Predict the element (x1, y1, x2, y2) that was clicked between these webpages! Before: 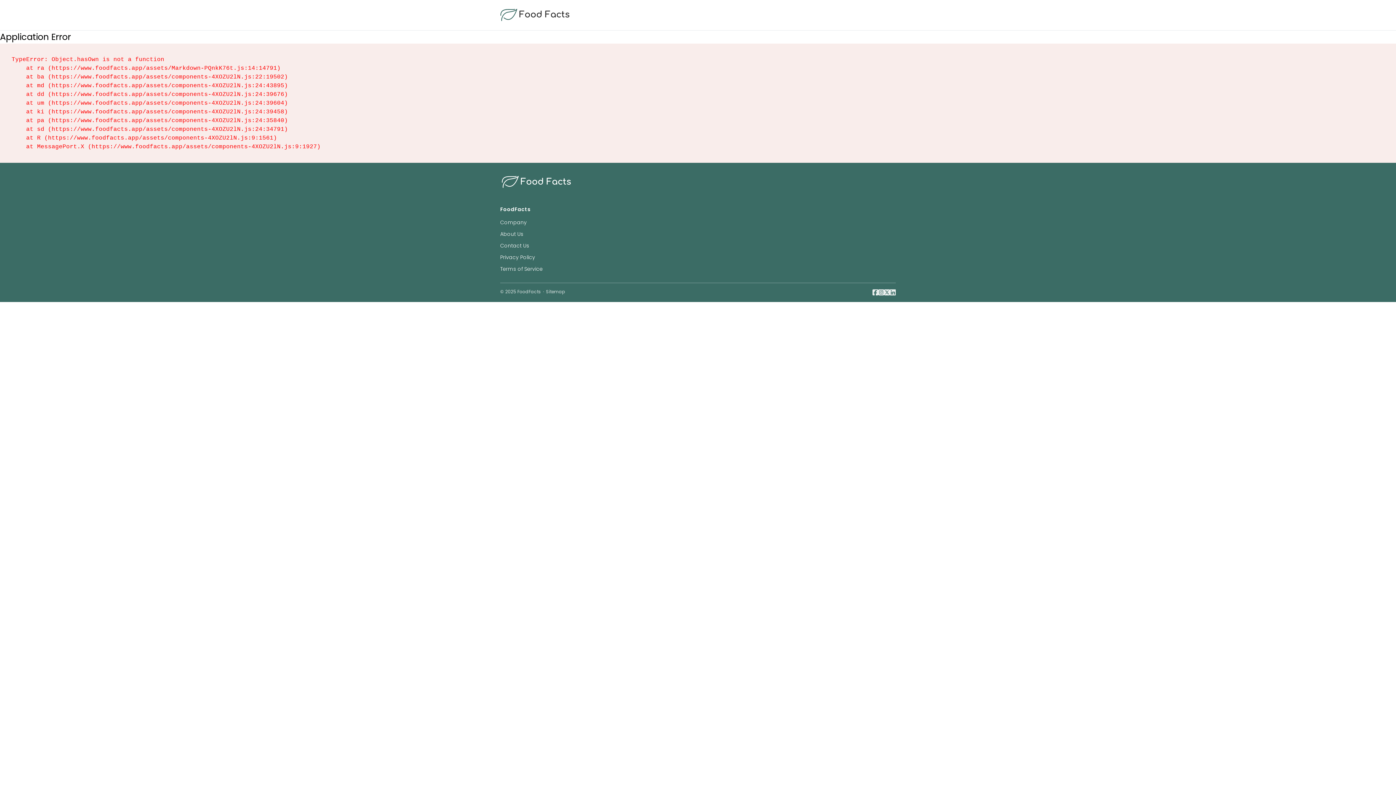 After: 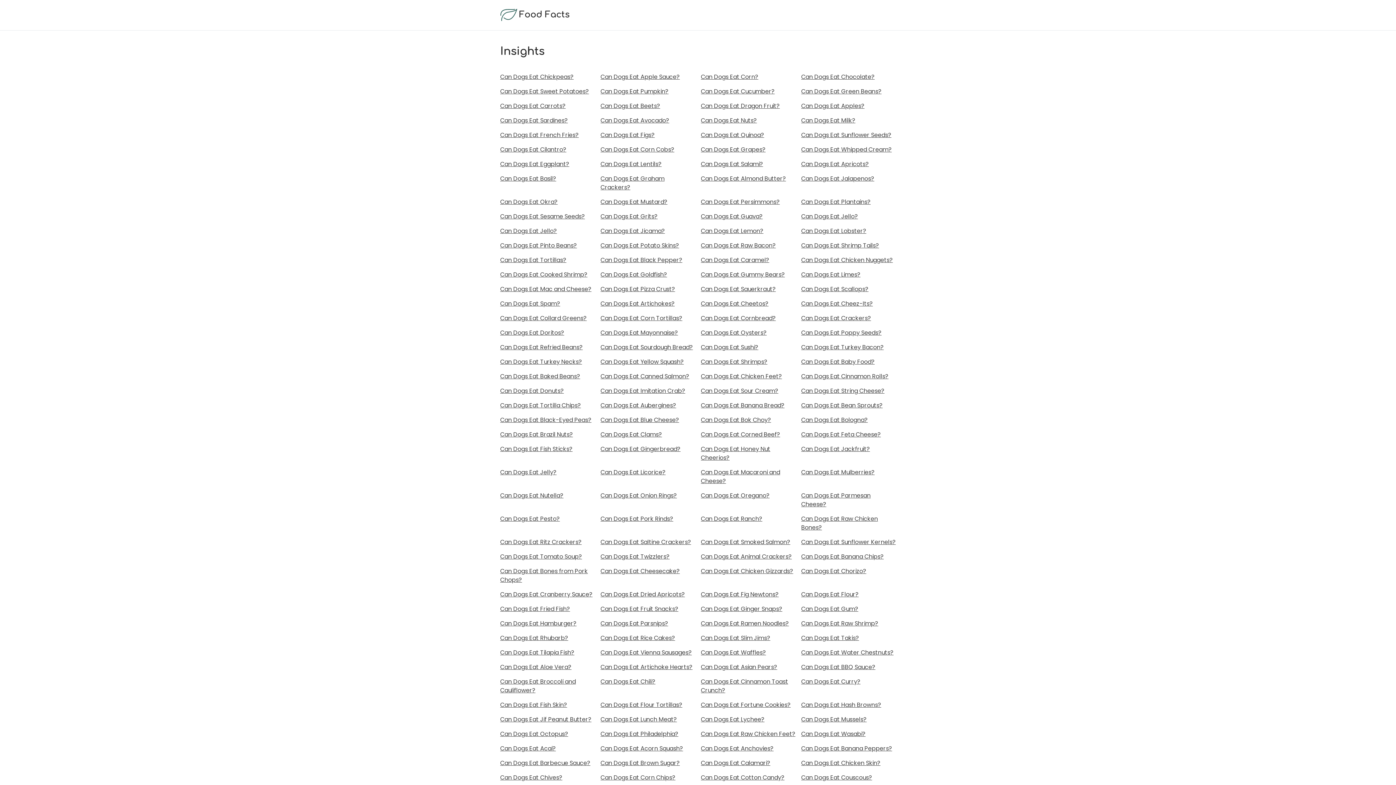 Action: bbox: (546, 288, 565, 295) label: Sitemap